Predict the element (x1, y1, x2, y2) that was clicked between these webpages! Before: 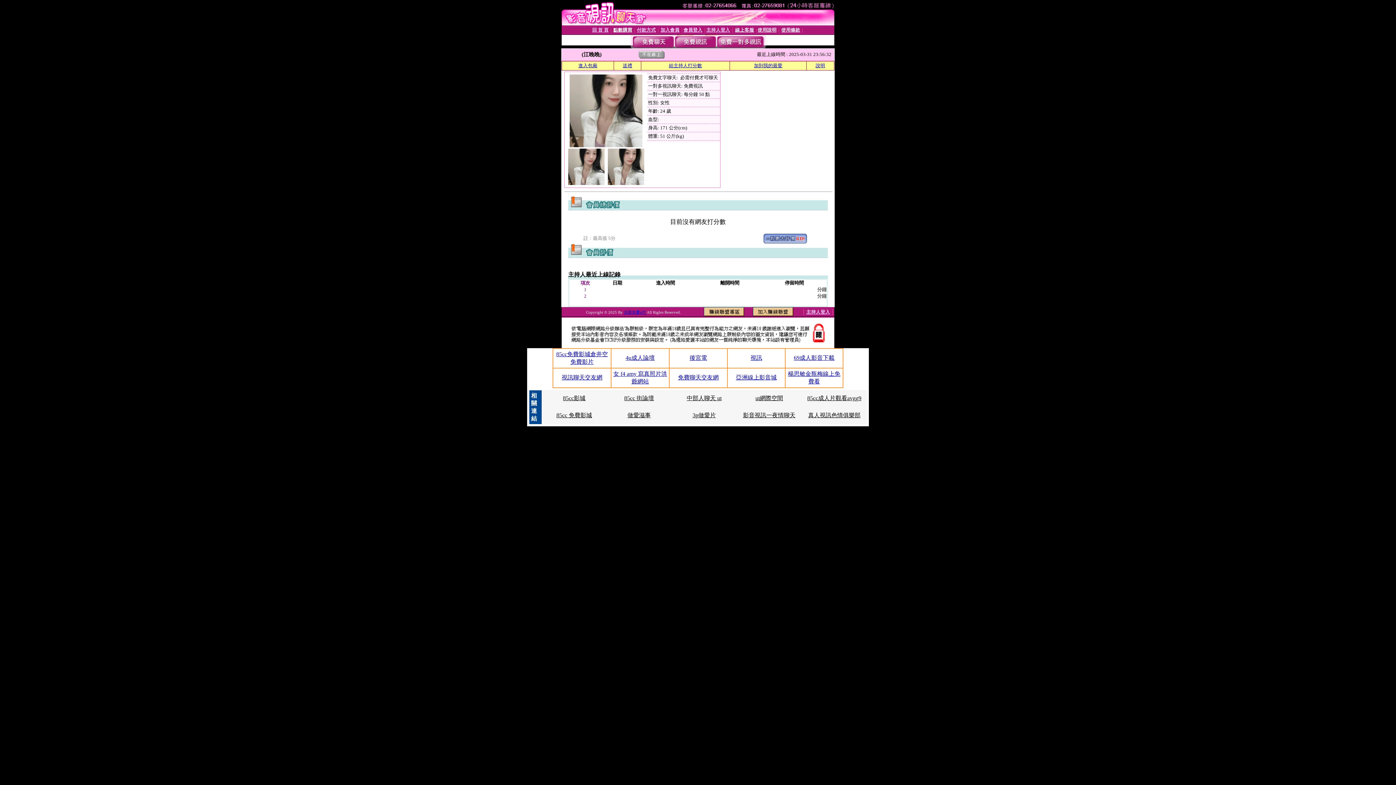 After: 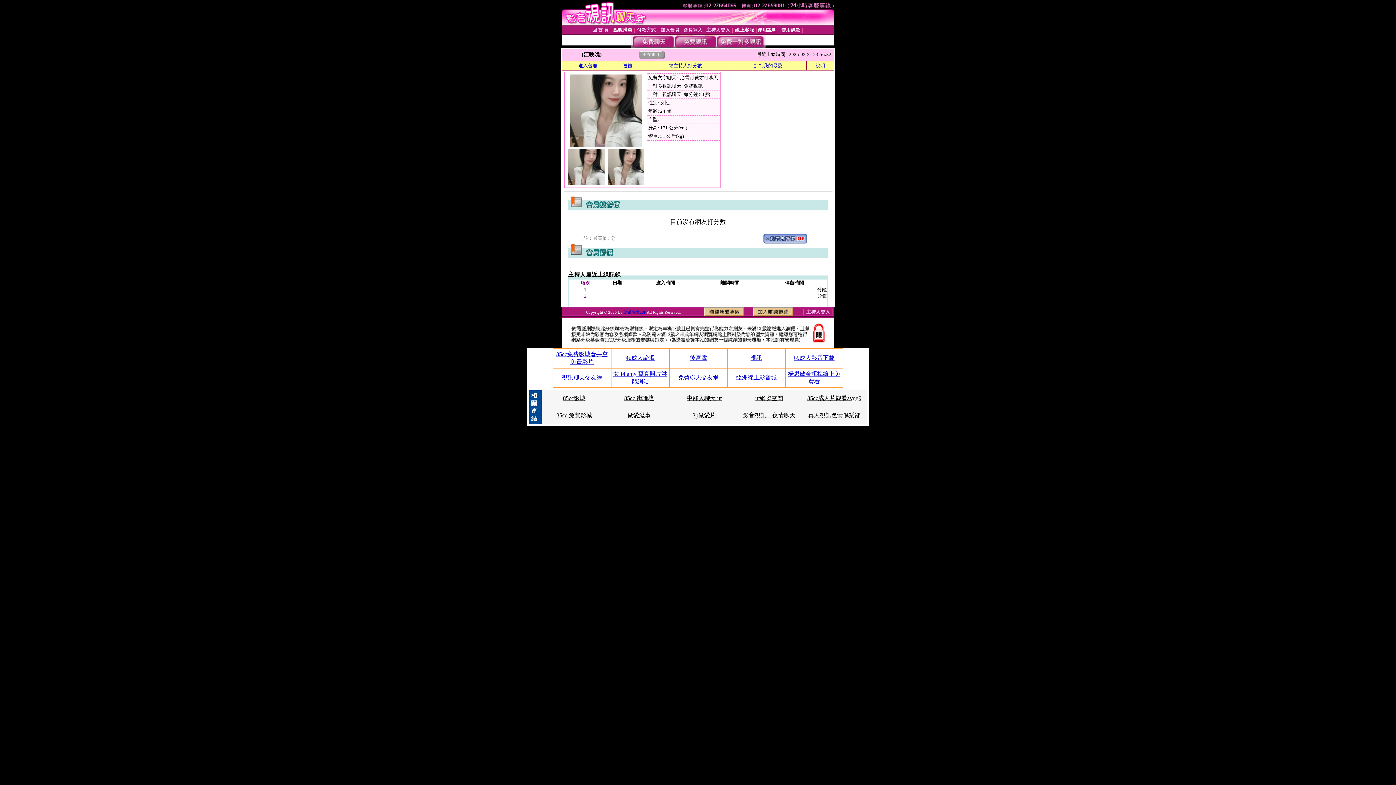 Action: bbox: (689, 354, 707, 361) label: 後宮電